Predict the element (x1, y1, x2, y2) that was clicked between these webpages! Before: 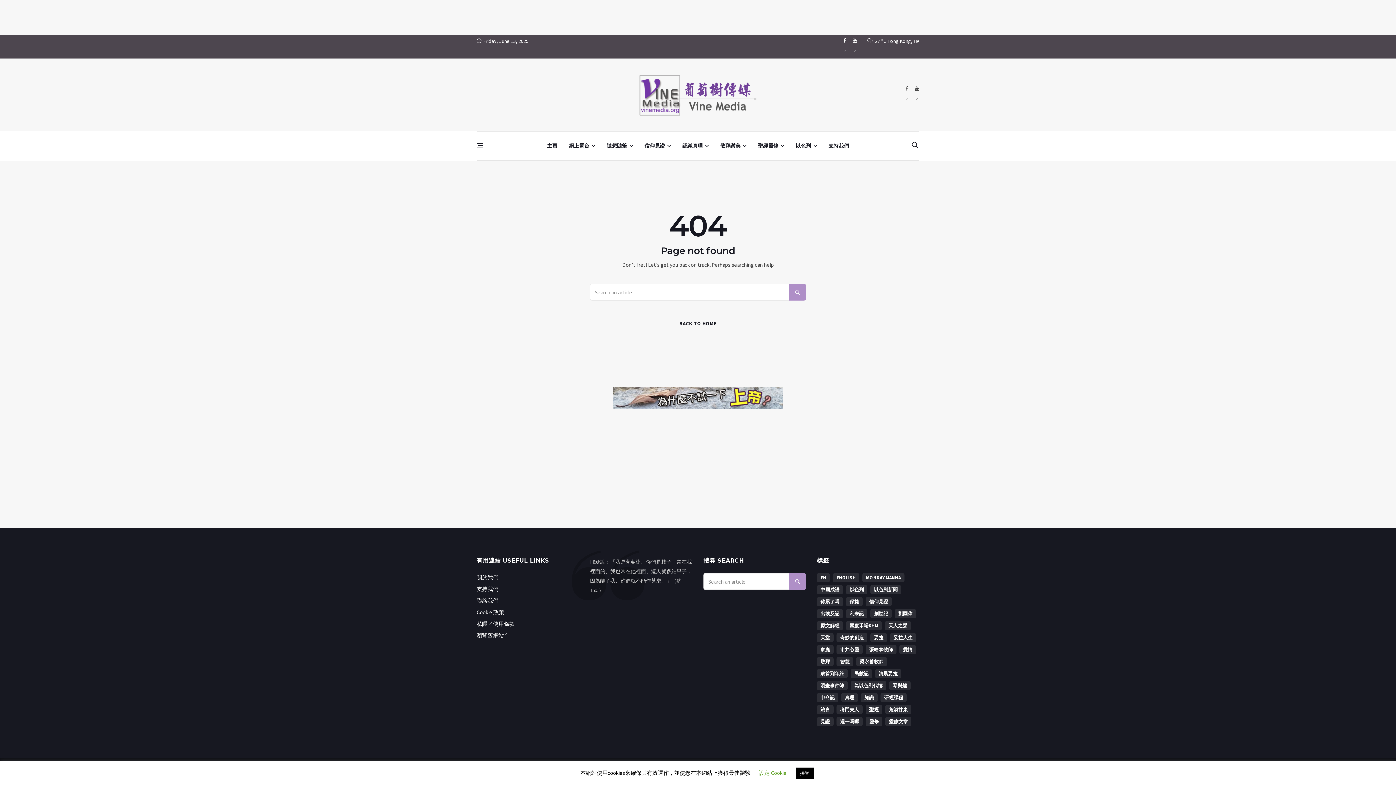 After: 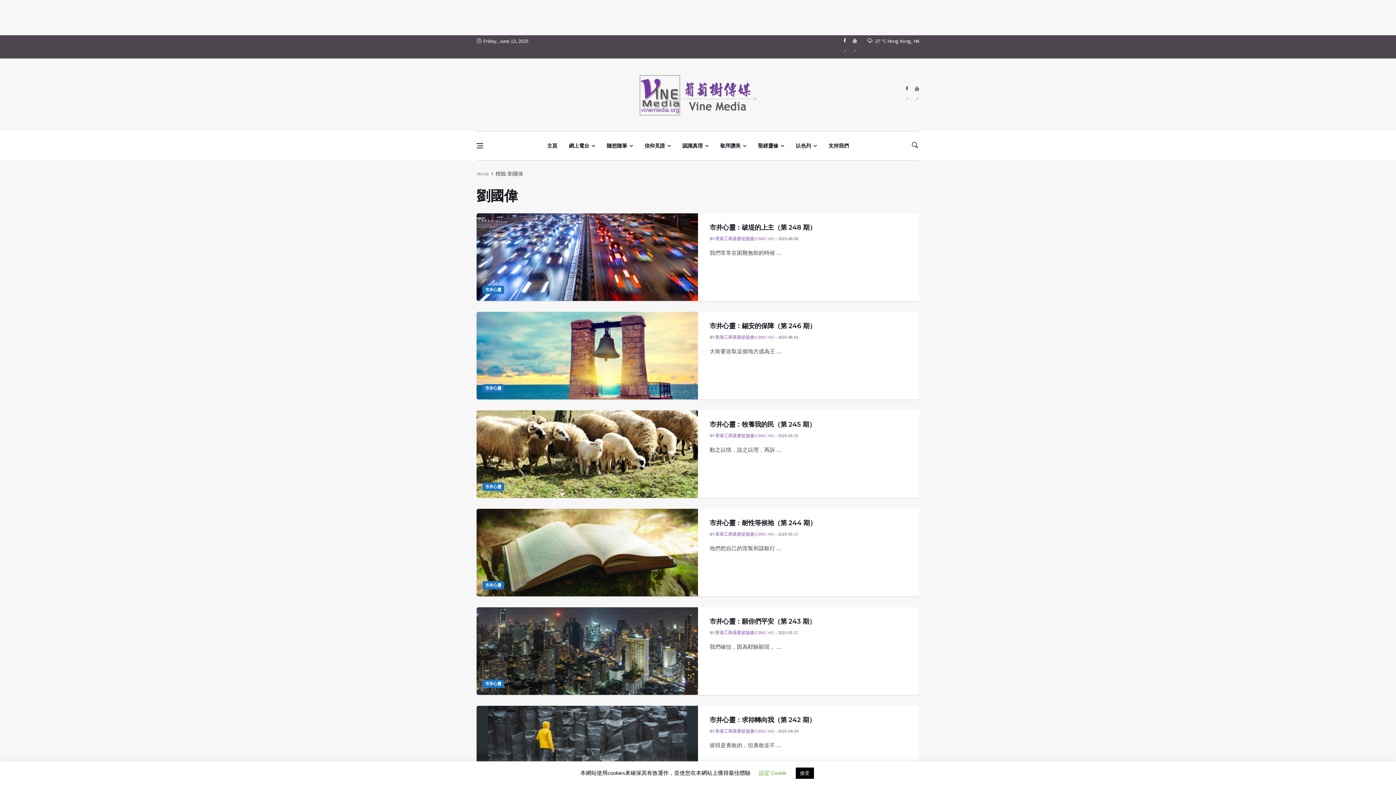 Action: bbox: (894, 609, 916, 618) label: 劉國偉 (140 個項目)